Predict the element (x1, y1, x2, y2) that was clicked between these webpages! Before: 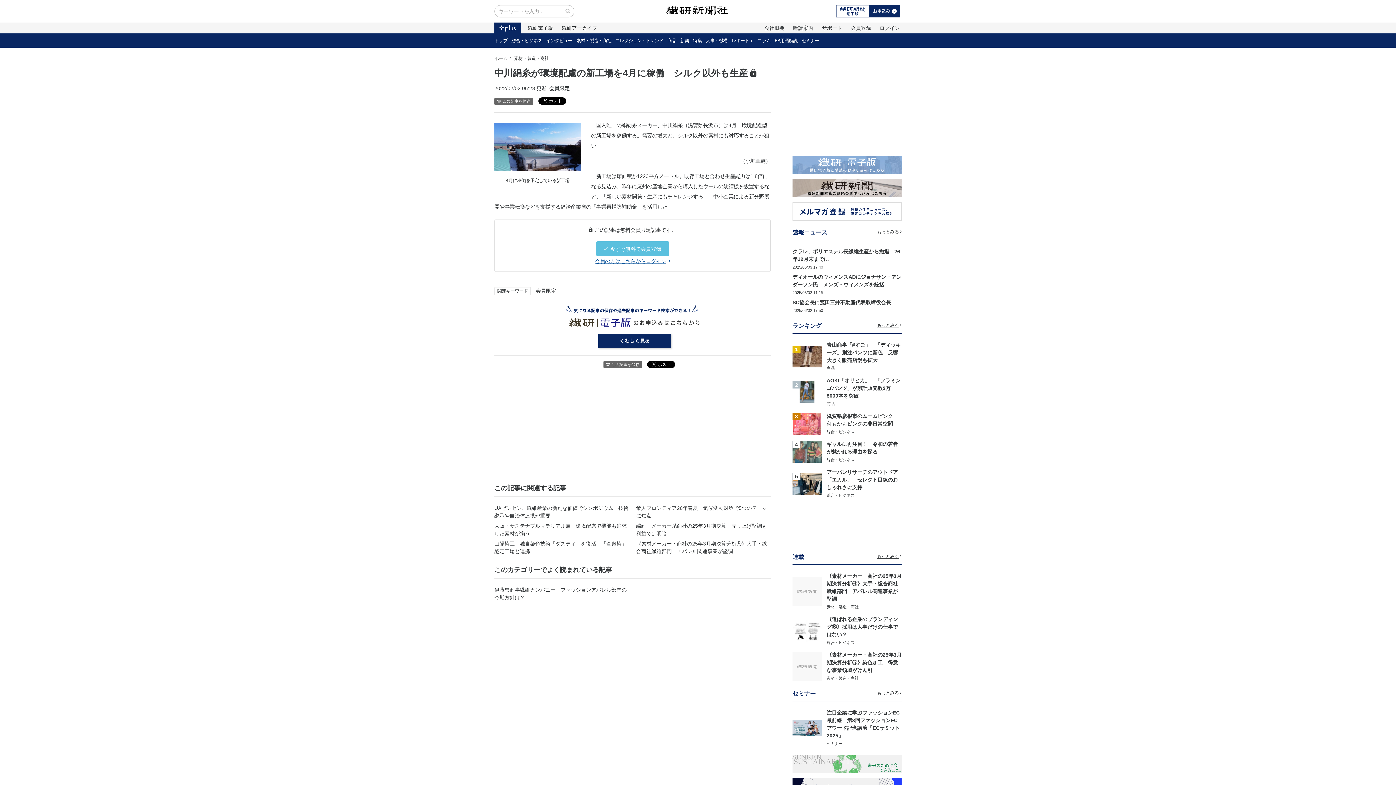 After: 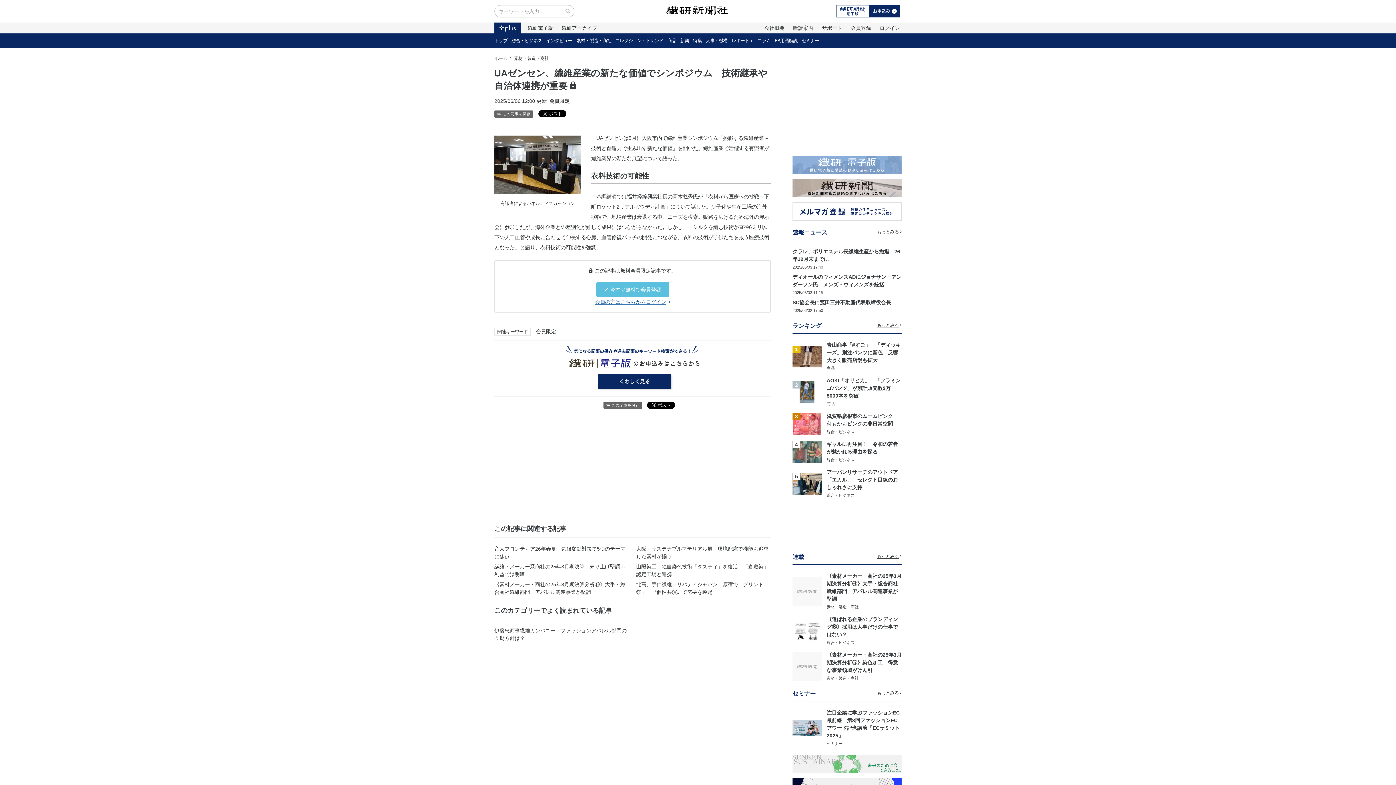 Action: bbox: (494, 504, 629, 520) label: UAゼンセン、繊維産業の新たな価値でシンポジウム　技術継承や自治体連携が重要